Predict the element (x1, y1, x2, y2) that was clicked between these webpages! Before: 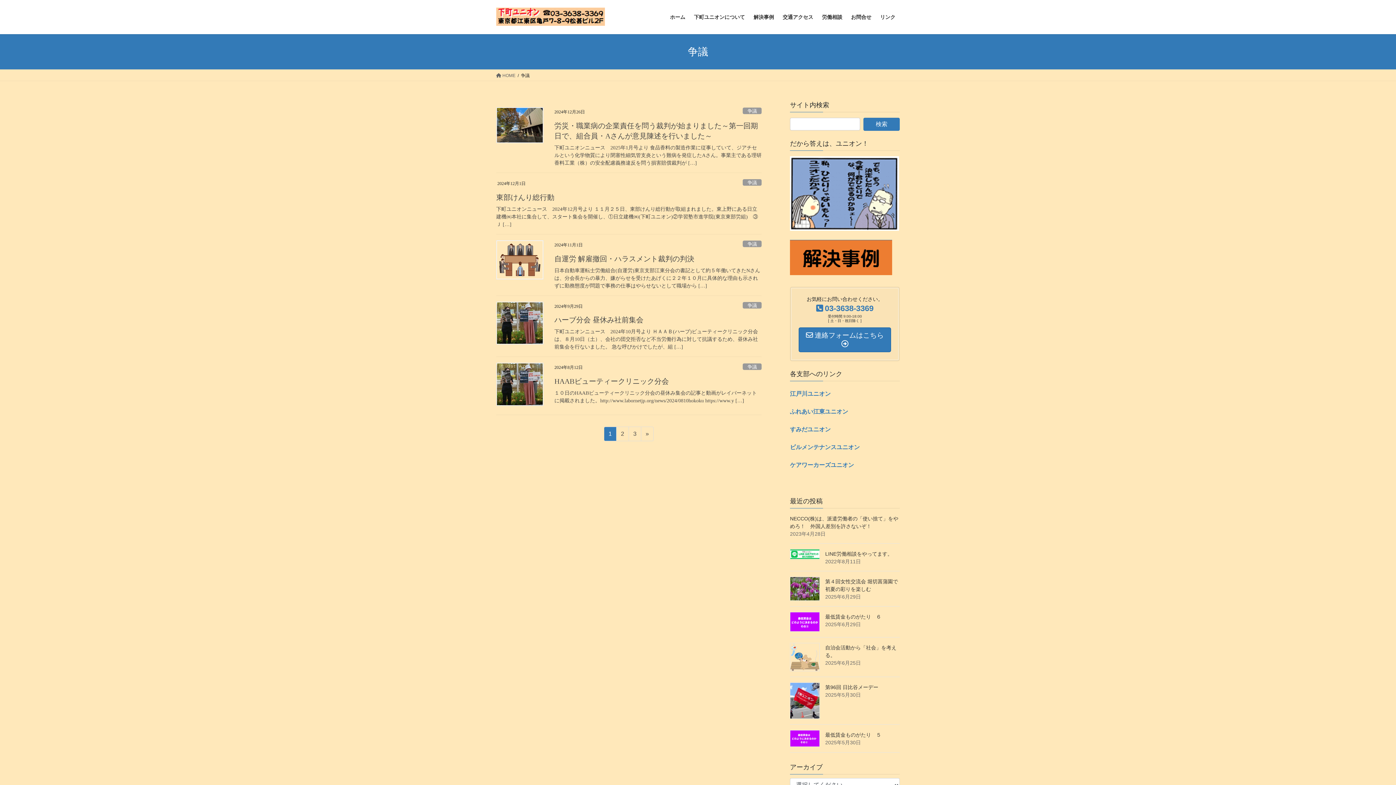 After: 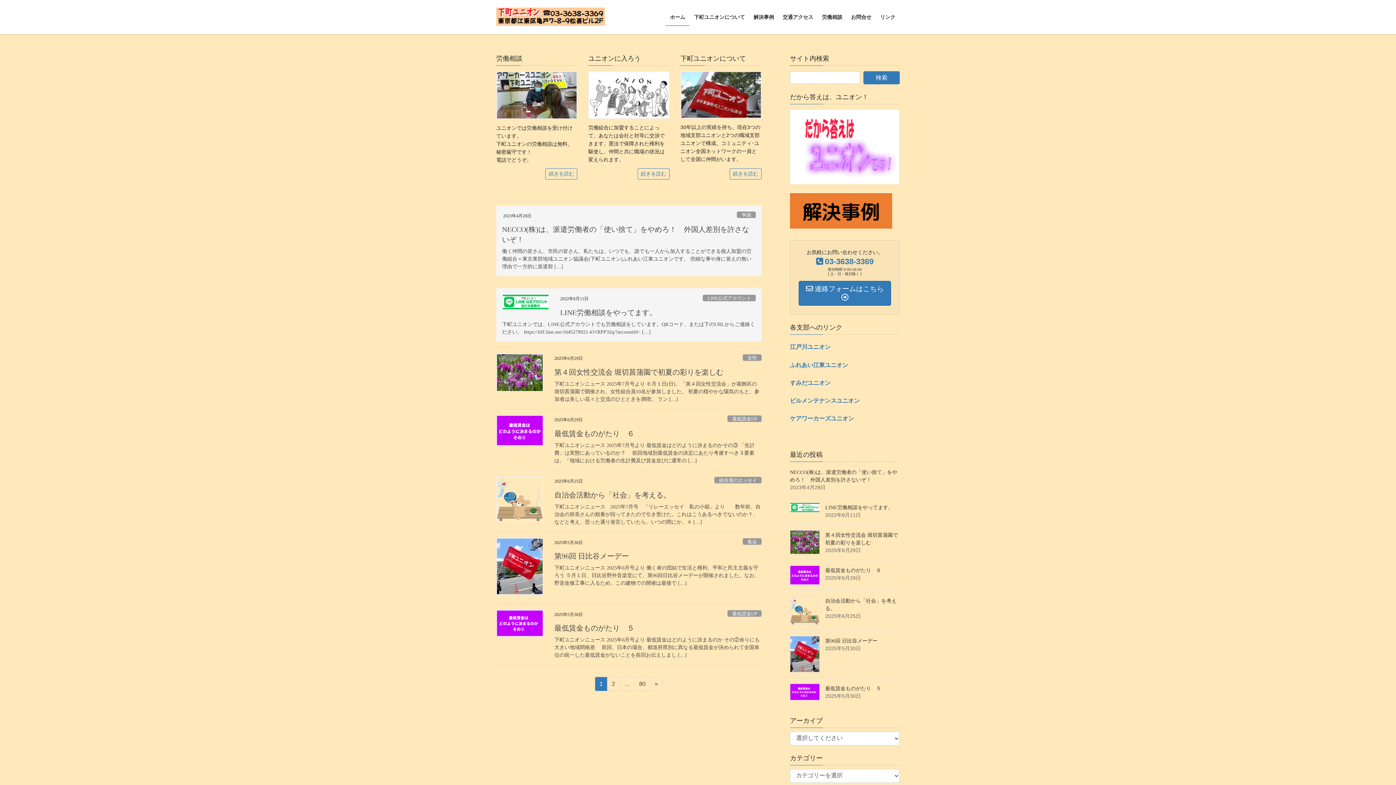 Action: label:  HOME bbox: (496, 72, 515, 78)